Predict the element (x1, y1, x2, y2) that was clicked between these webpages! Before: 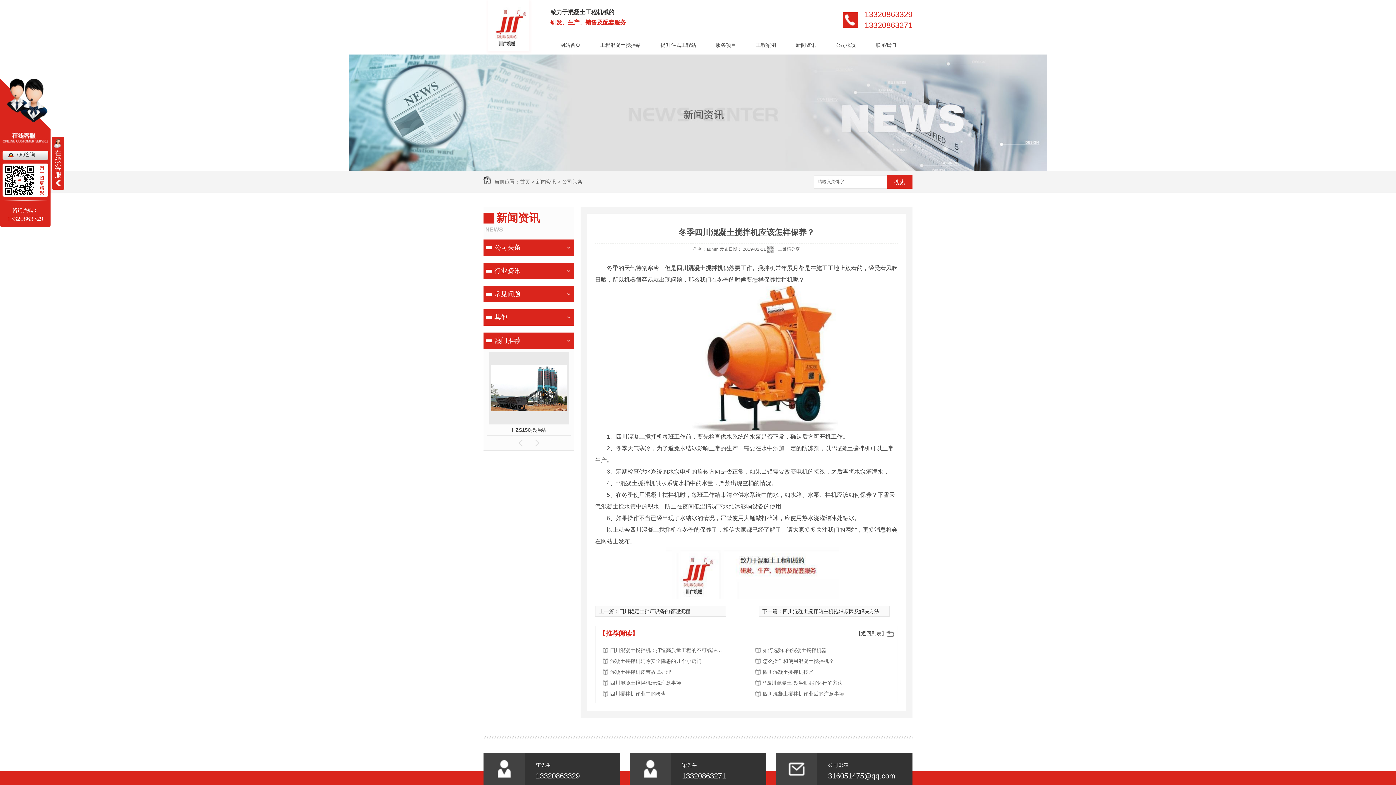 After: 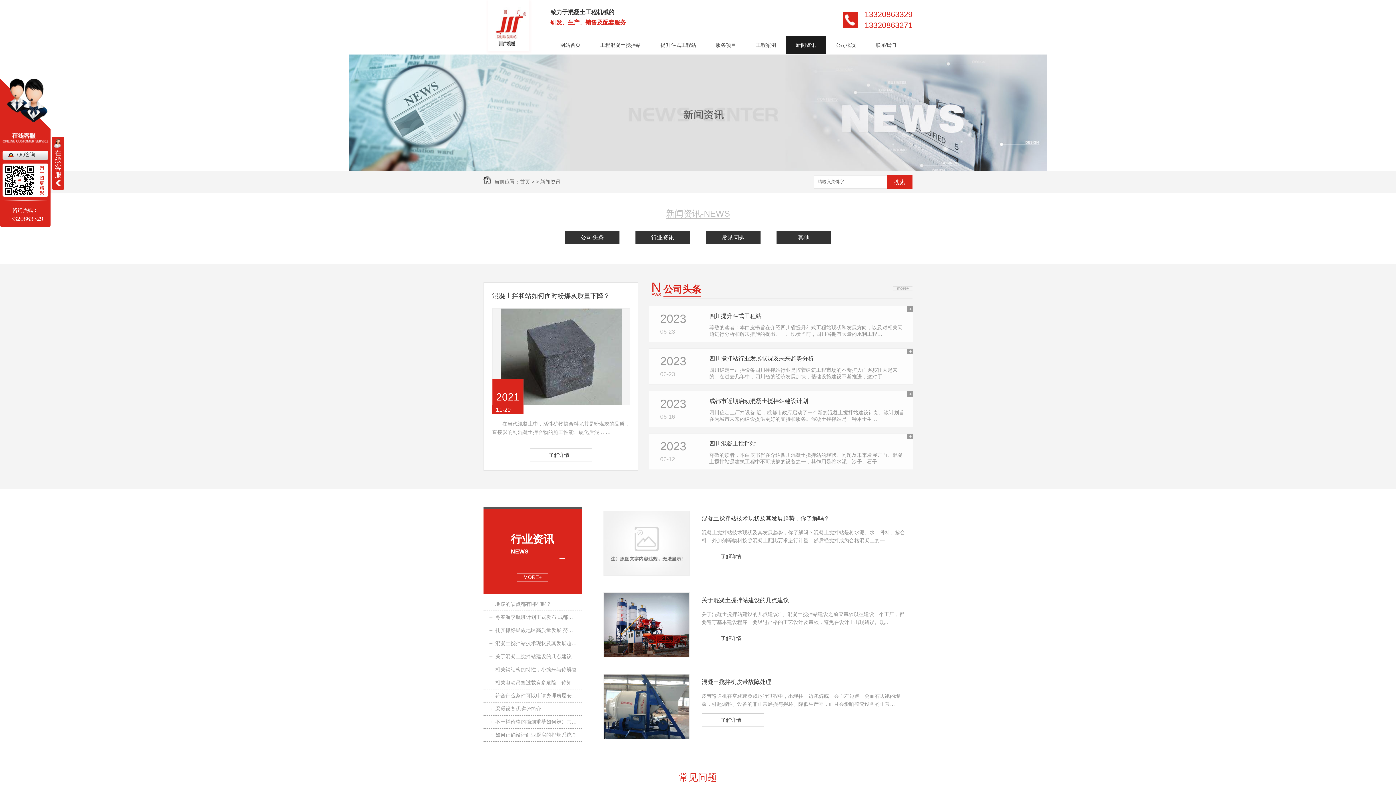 Action: bbox: (796, 36, 816, 54) label: 新闻资讯